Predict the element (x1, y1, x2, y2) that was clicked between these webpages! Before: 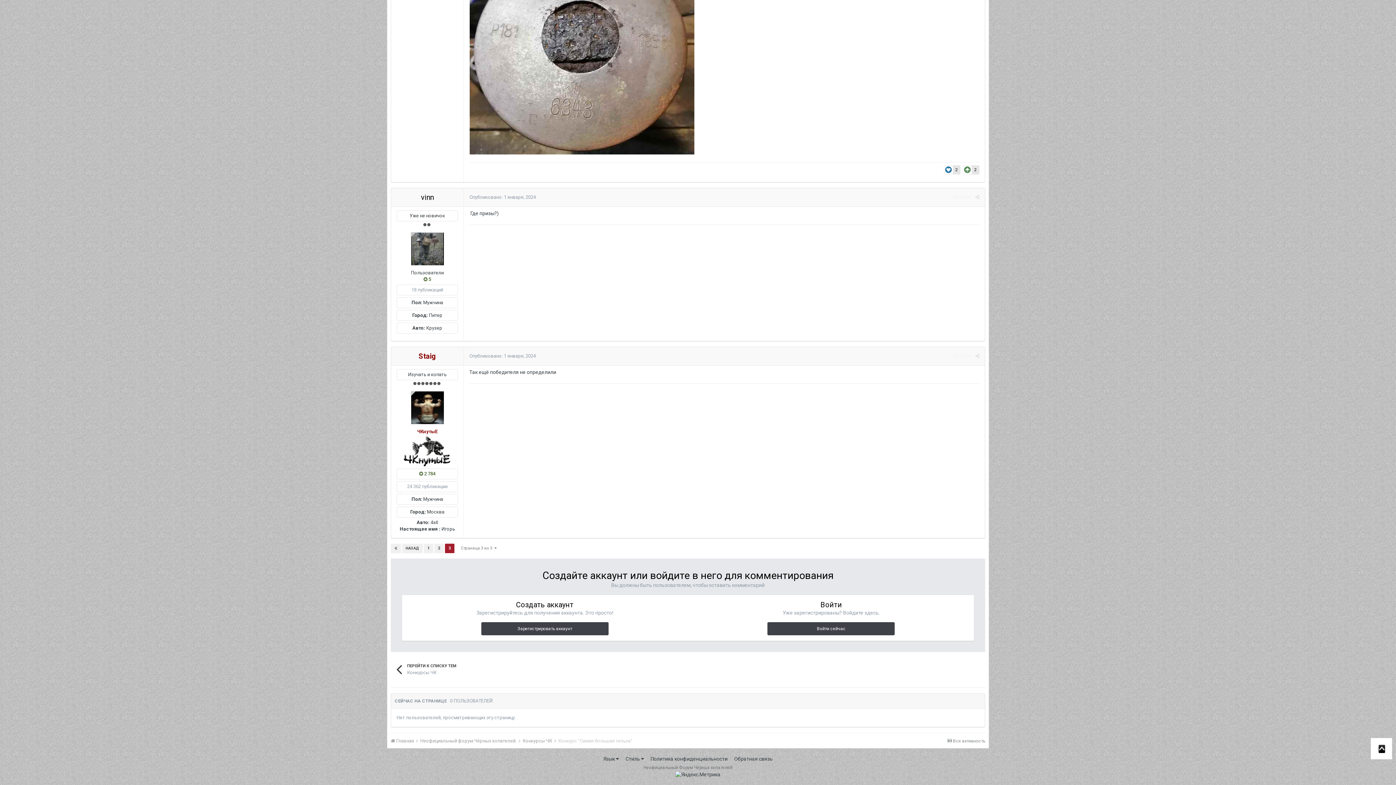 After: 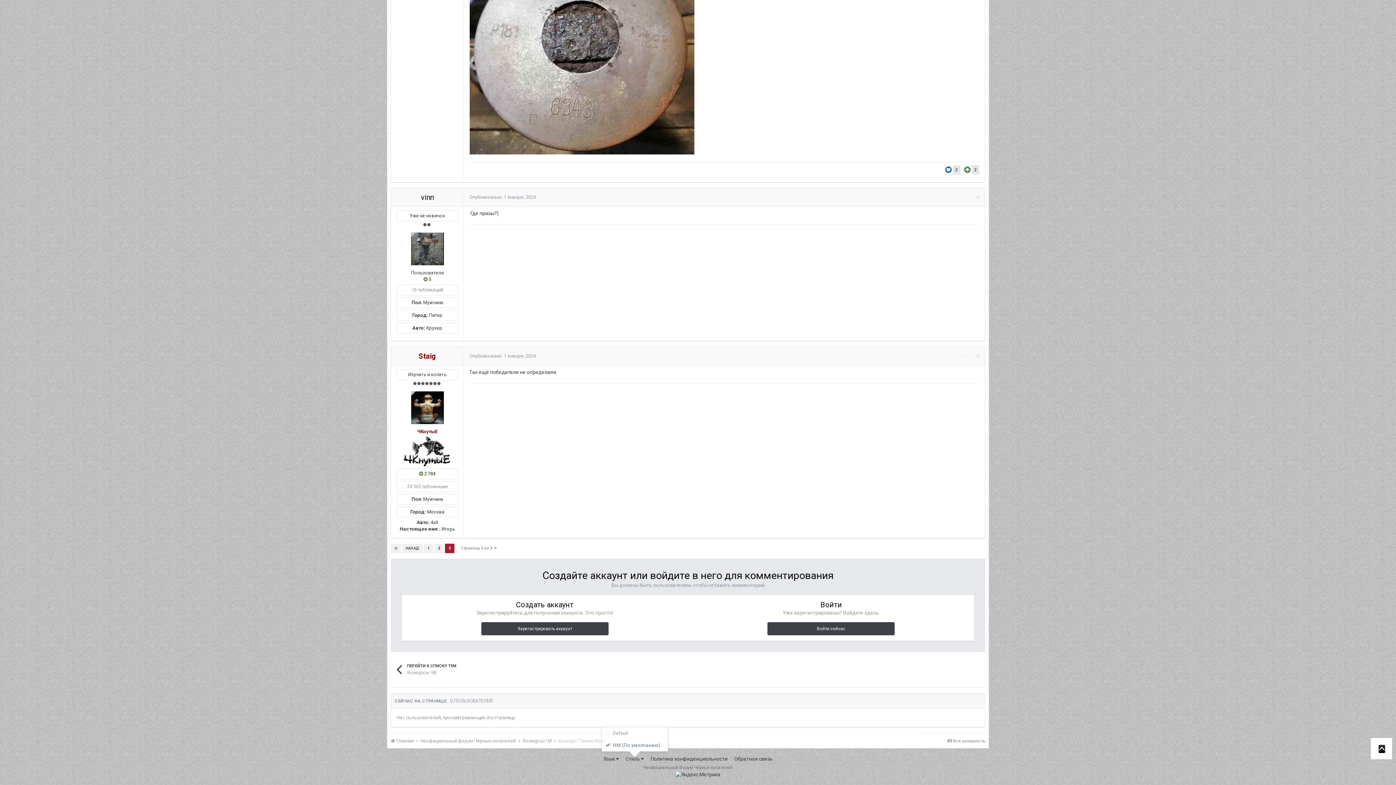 Action: label: Стиль  bbox: (625, 756, 644, 762)